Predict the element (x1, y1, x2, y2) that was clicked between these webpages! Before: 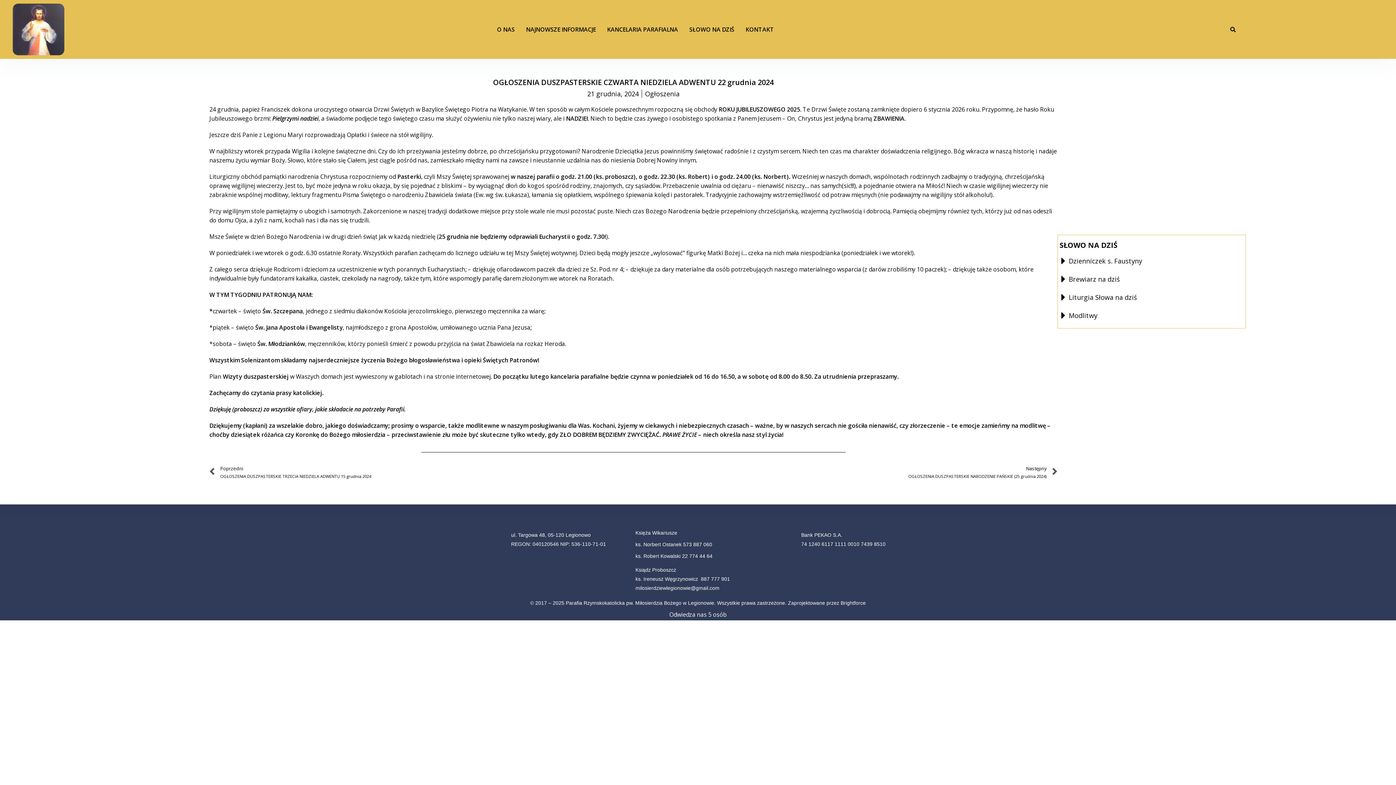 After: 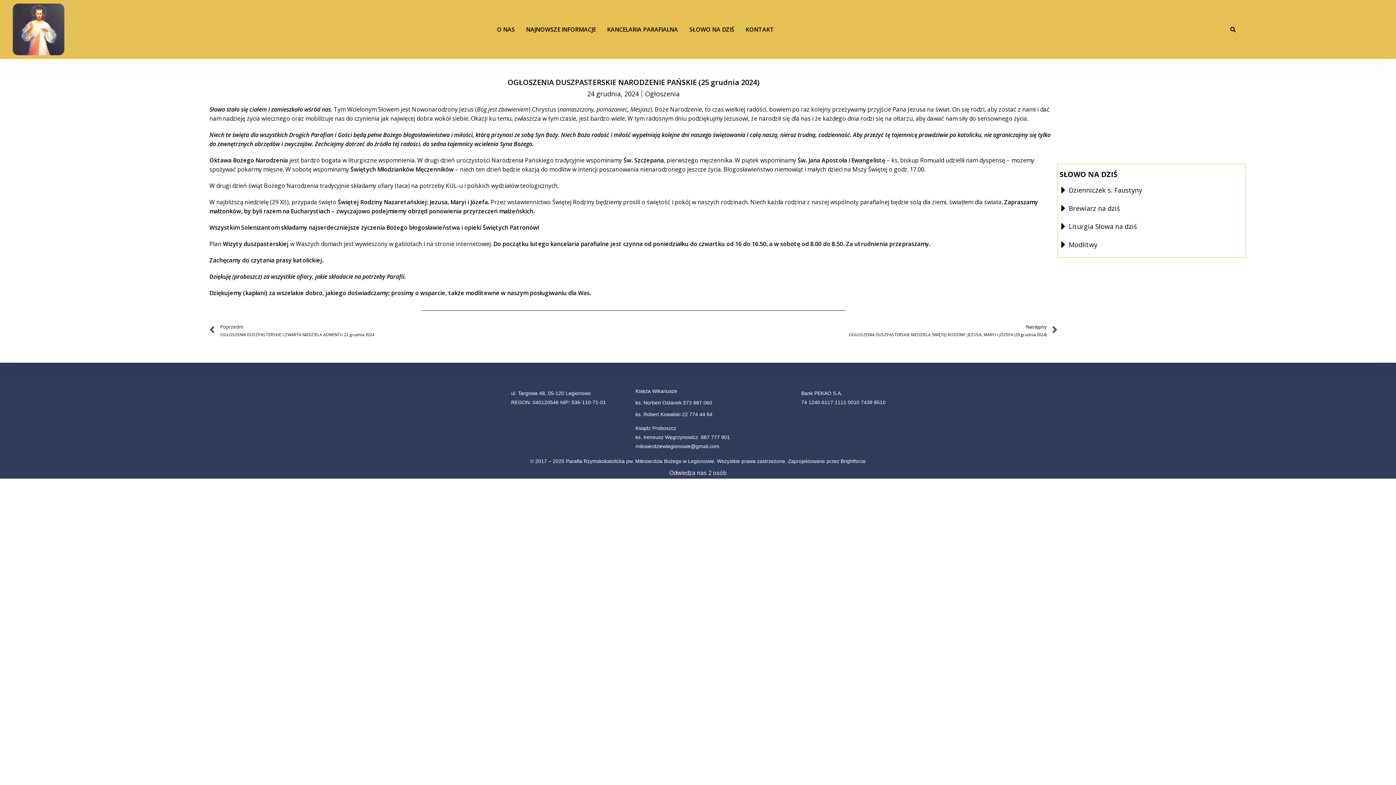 Action: label: Następny
OGŁOSZENIA DUSZPASTERSKIE NARODZENIE PAŃSKIE (25 grudnia 2024)
Następny bbox: (633, 462, 1057, 482)